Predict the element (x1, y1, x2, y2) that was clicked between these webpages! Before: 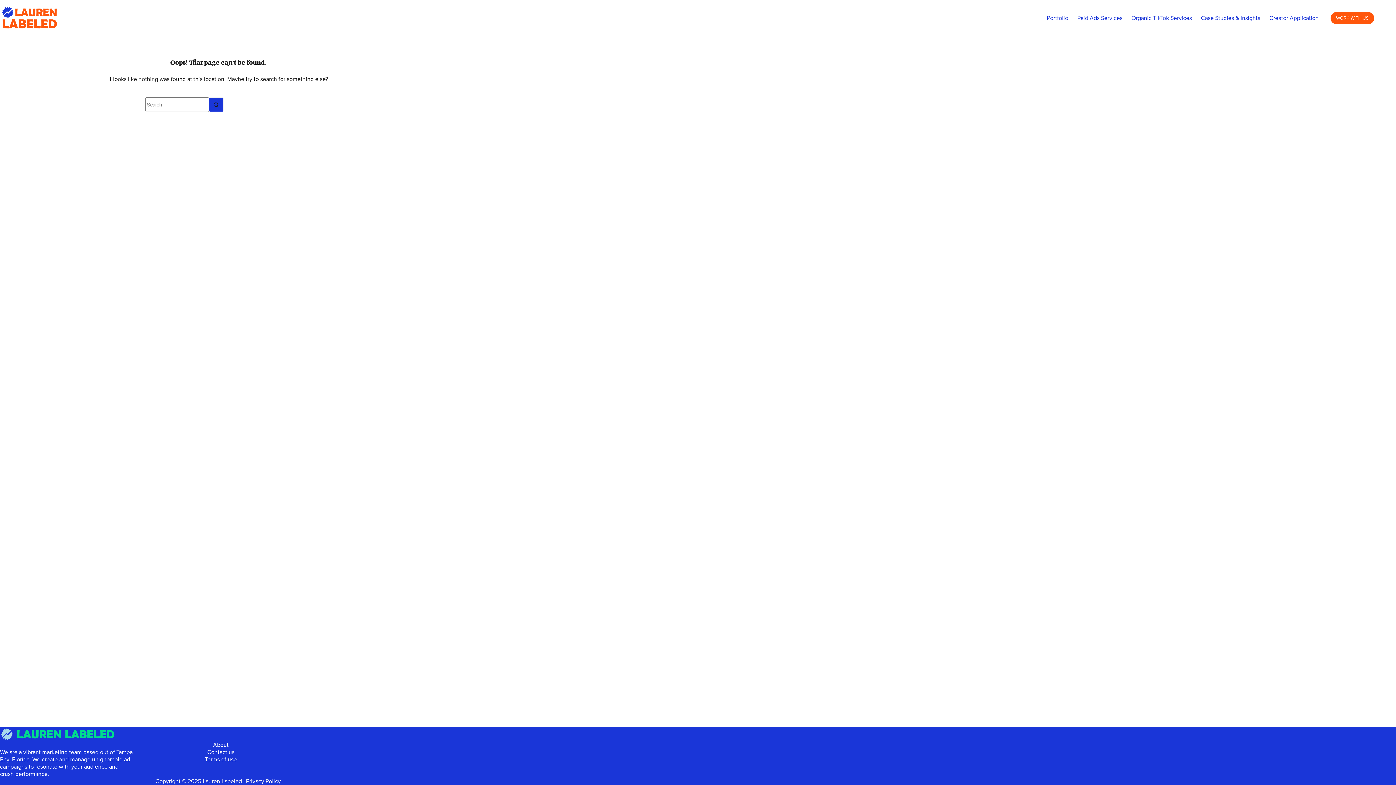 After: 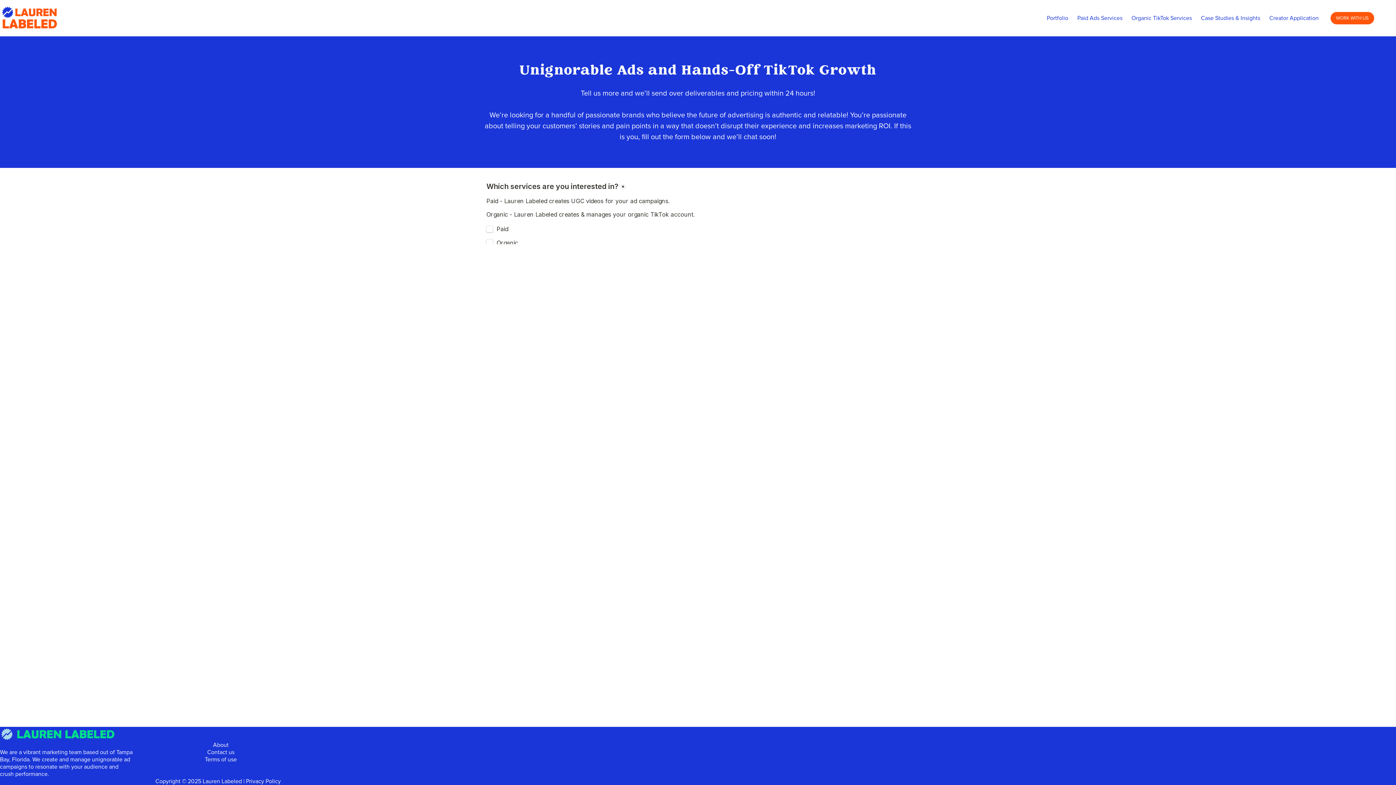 Action: label: Work with Us bbox: (1330, 12, 1374, 24)